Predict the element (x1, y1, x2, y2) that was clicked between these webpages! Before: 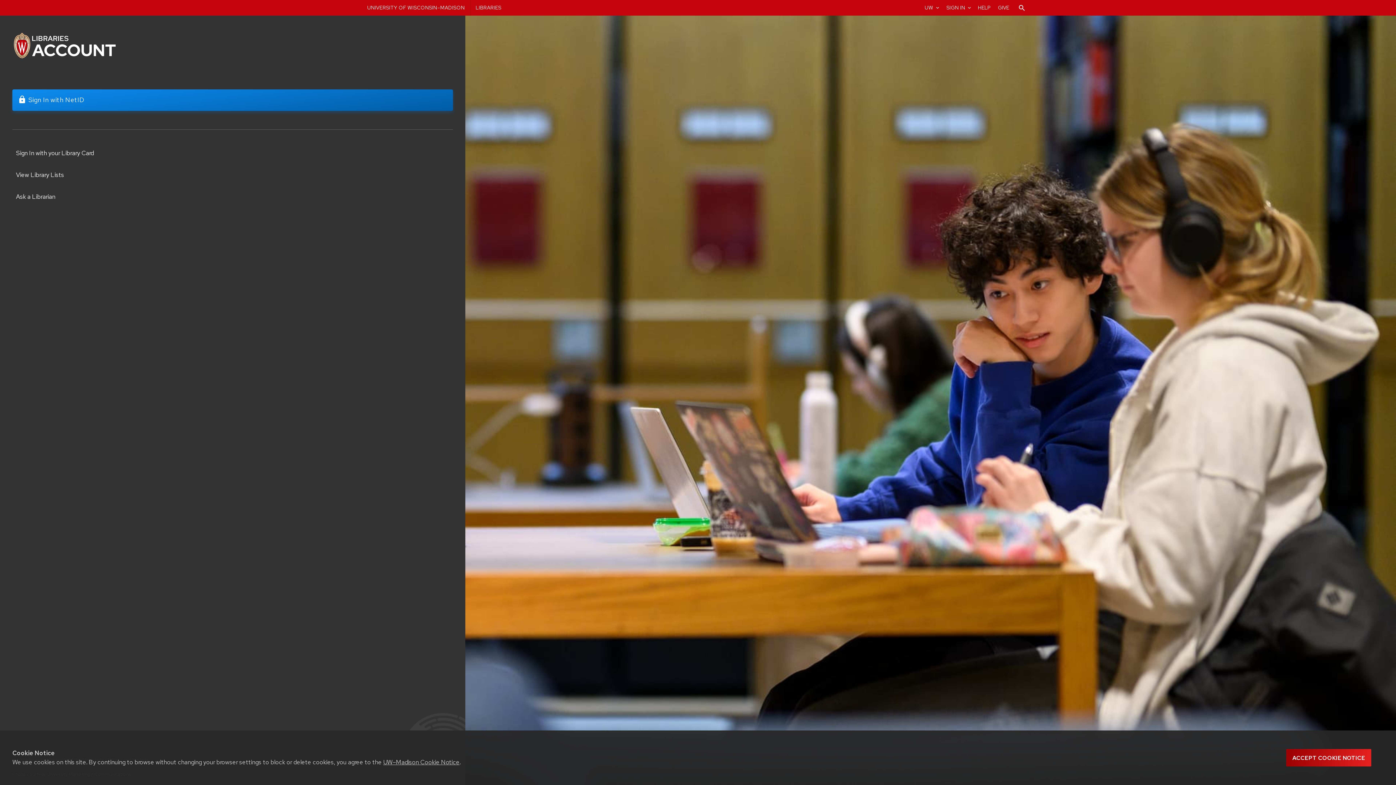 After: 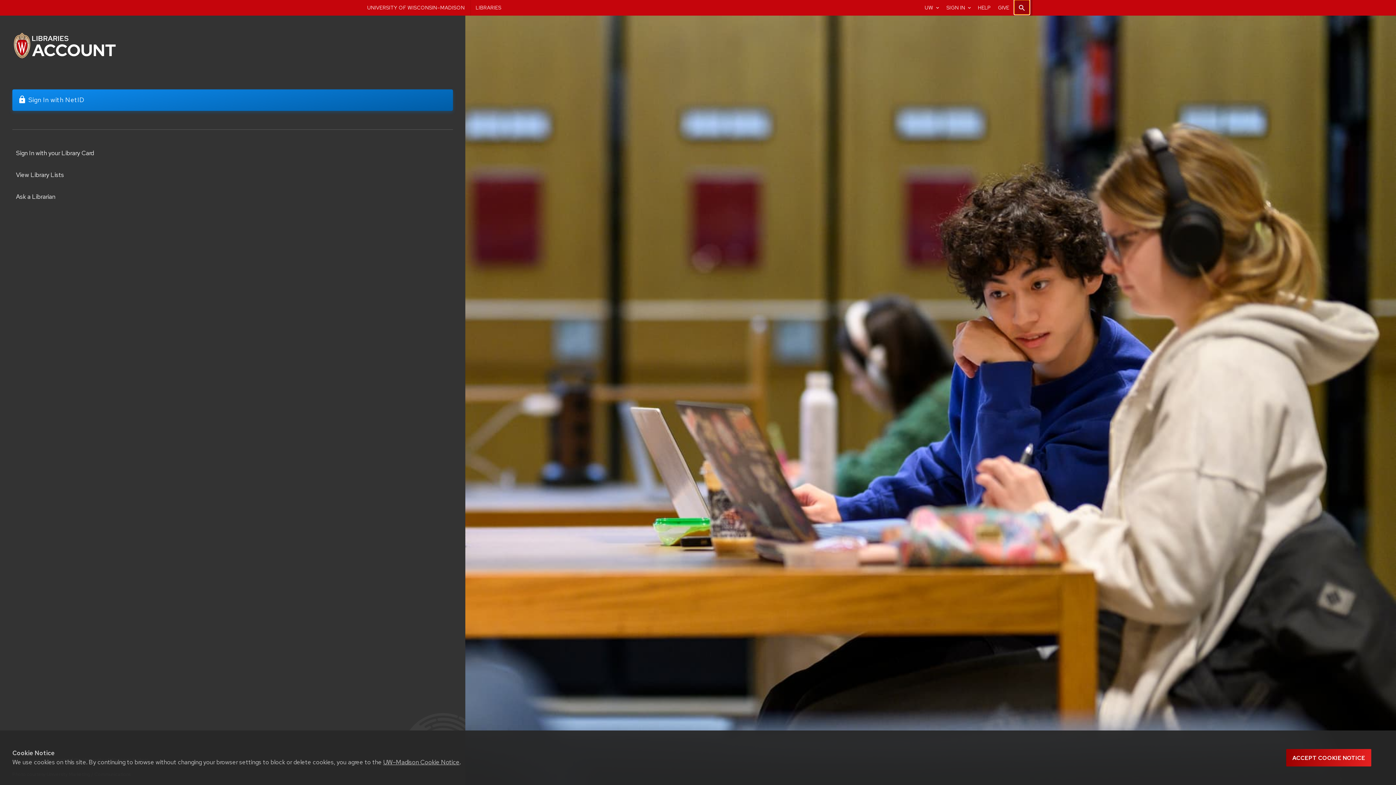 Action: label: Search the library website bbox: (1014, 0, 1029, 14)